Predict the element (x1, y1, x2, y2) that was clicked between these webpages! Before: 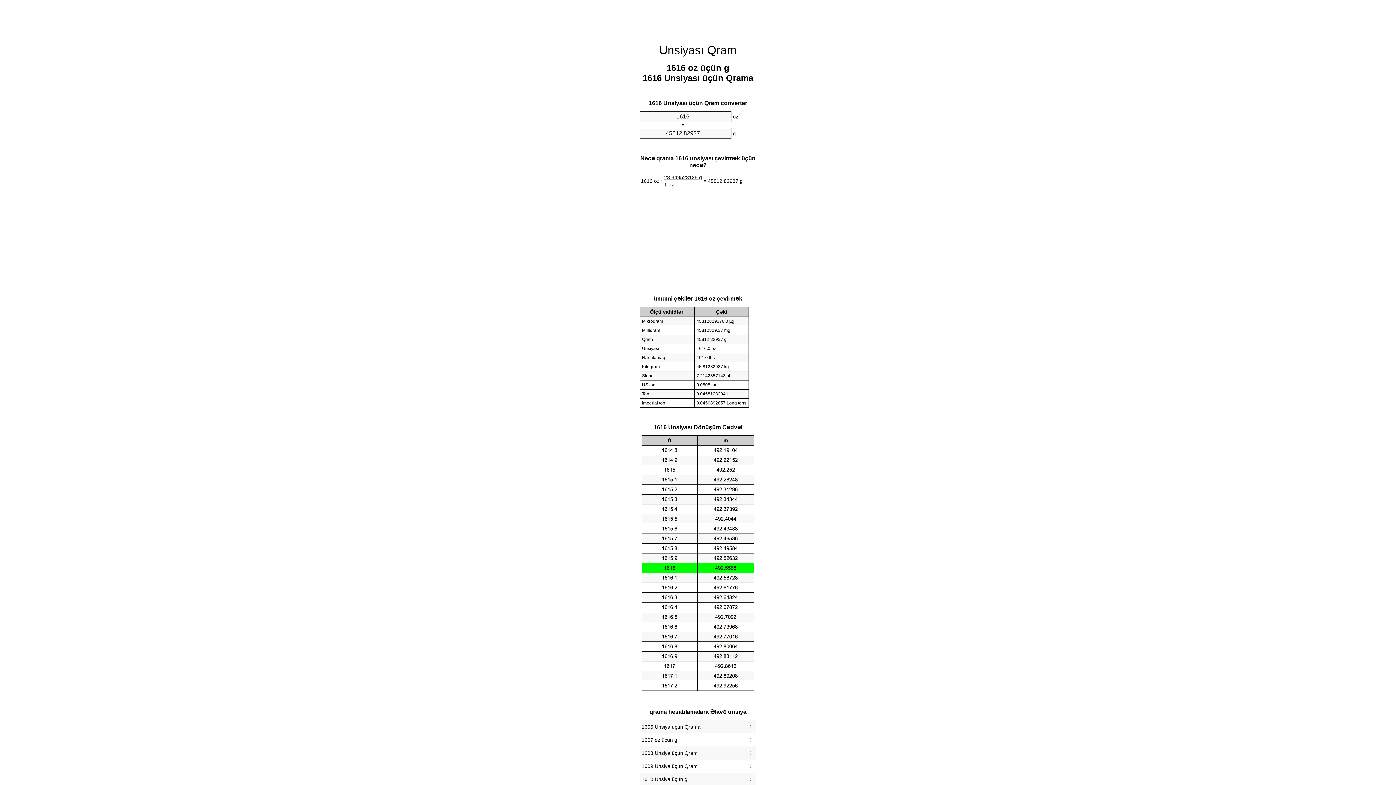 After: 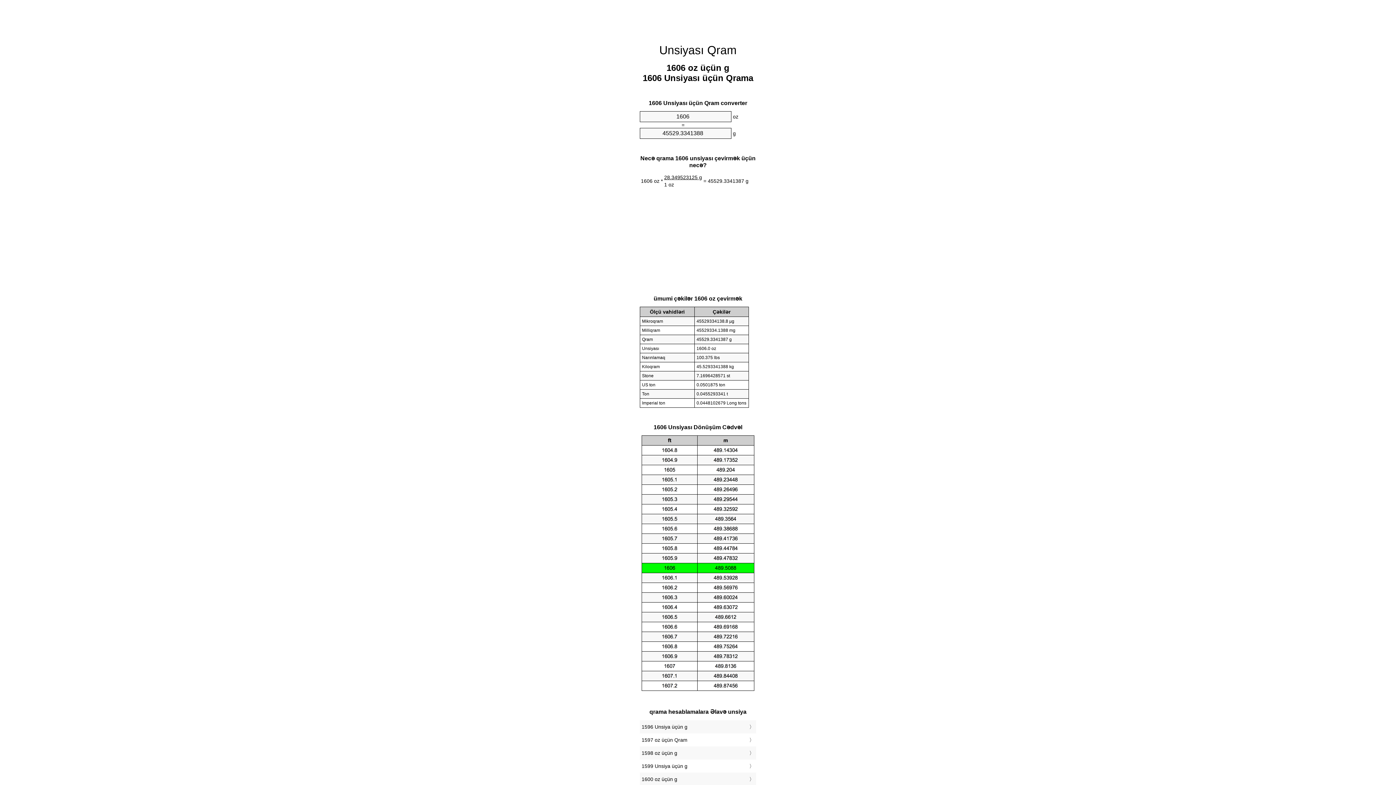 Action: label: 1606 Unsiya üçün Qrama bbox: (641, 722, 754, 732)